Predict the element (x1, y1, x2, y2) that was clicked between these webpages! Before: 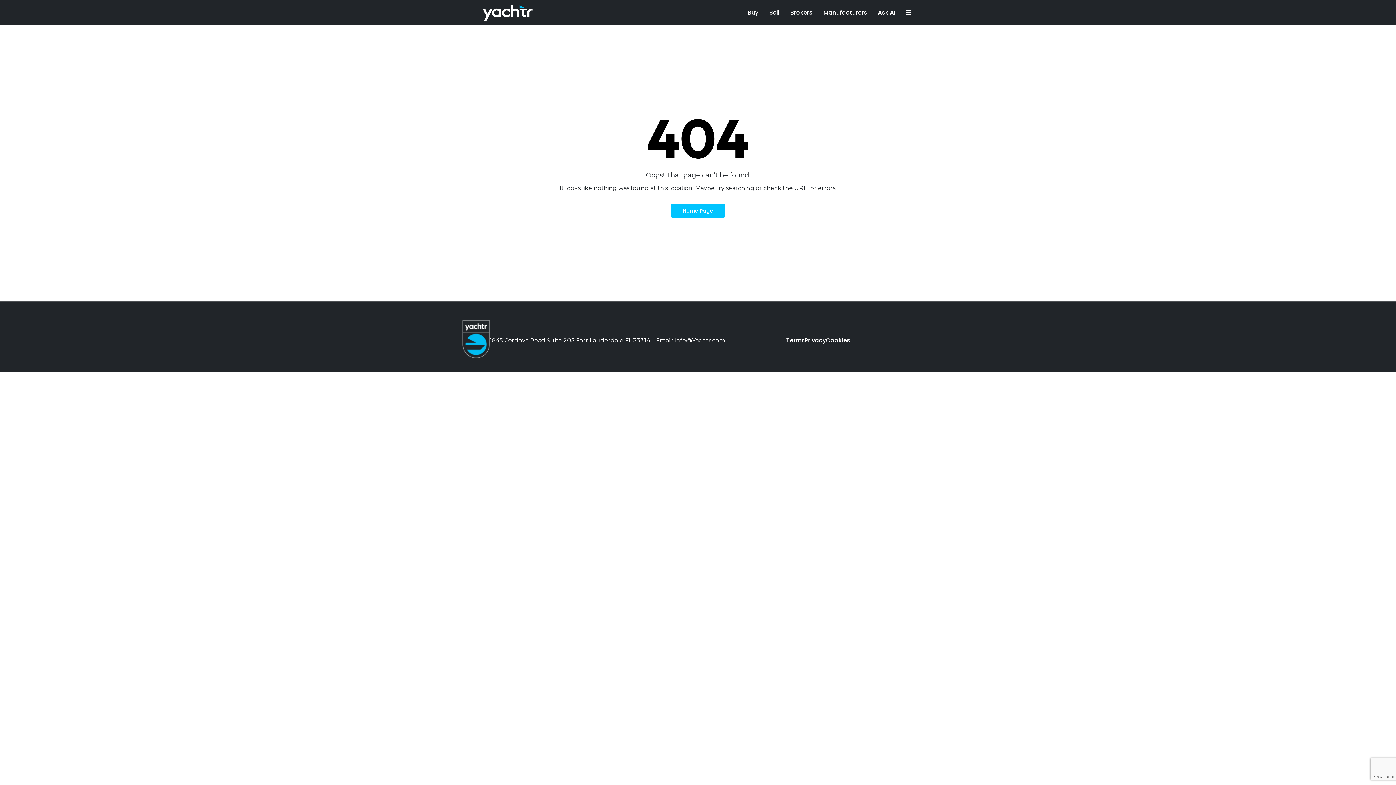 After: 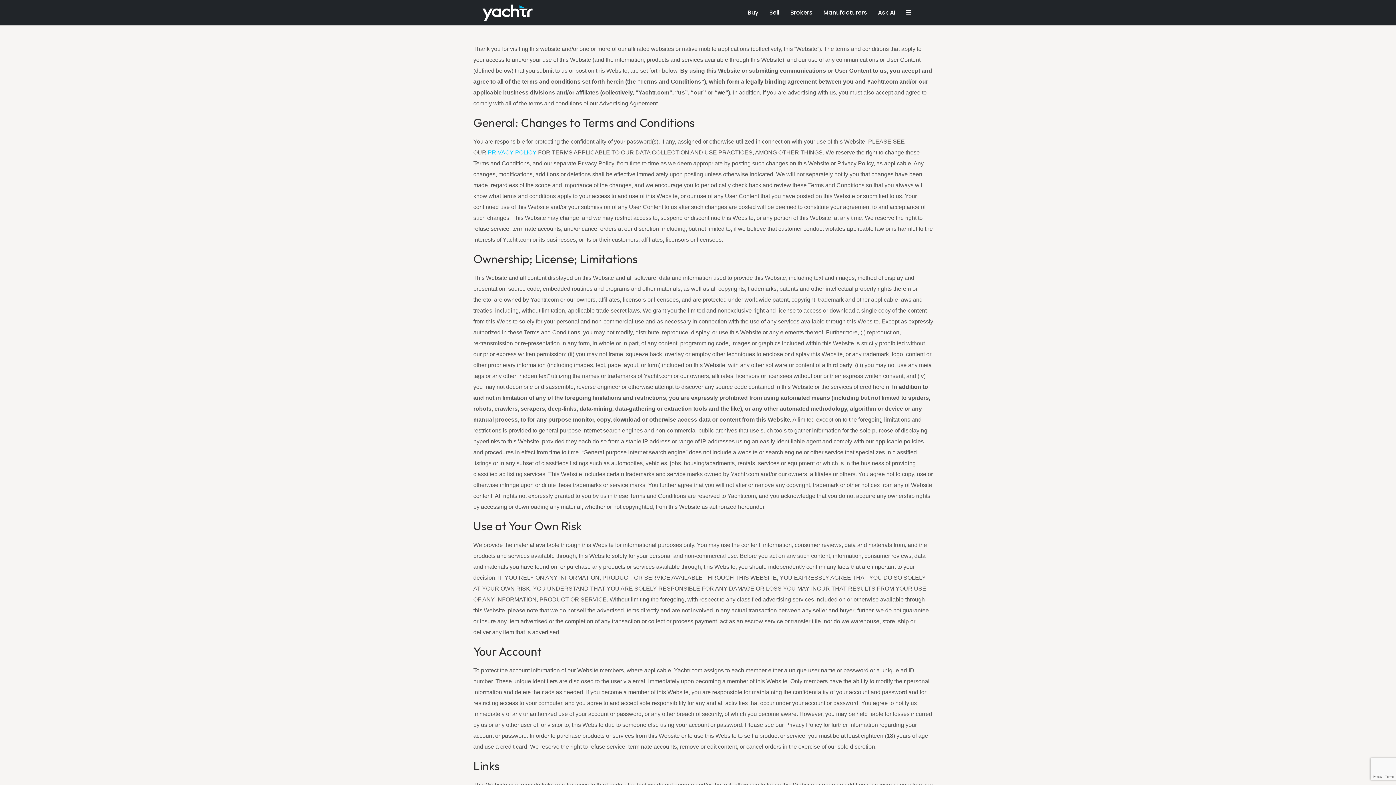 Action: label: Terms bbox: (786, 336, 804, 345)